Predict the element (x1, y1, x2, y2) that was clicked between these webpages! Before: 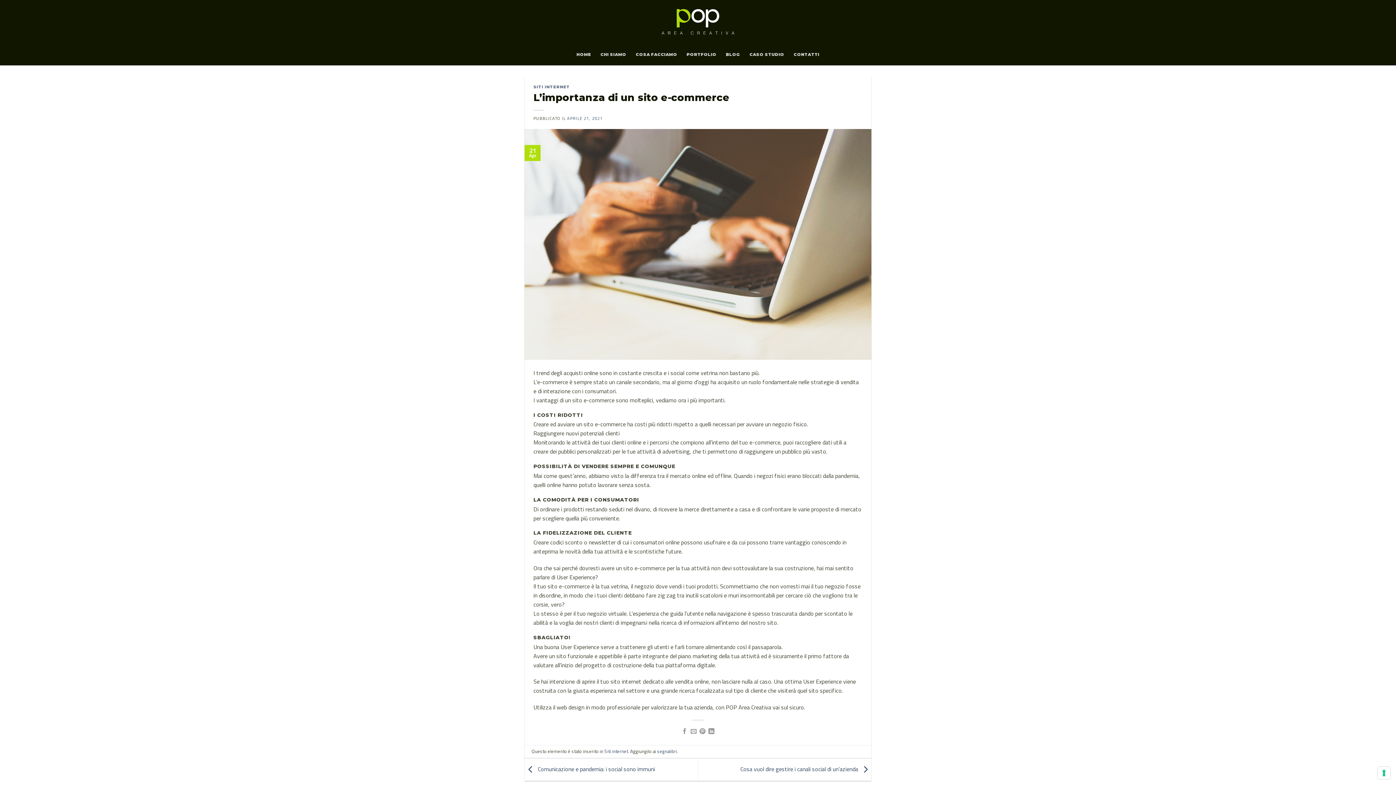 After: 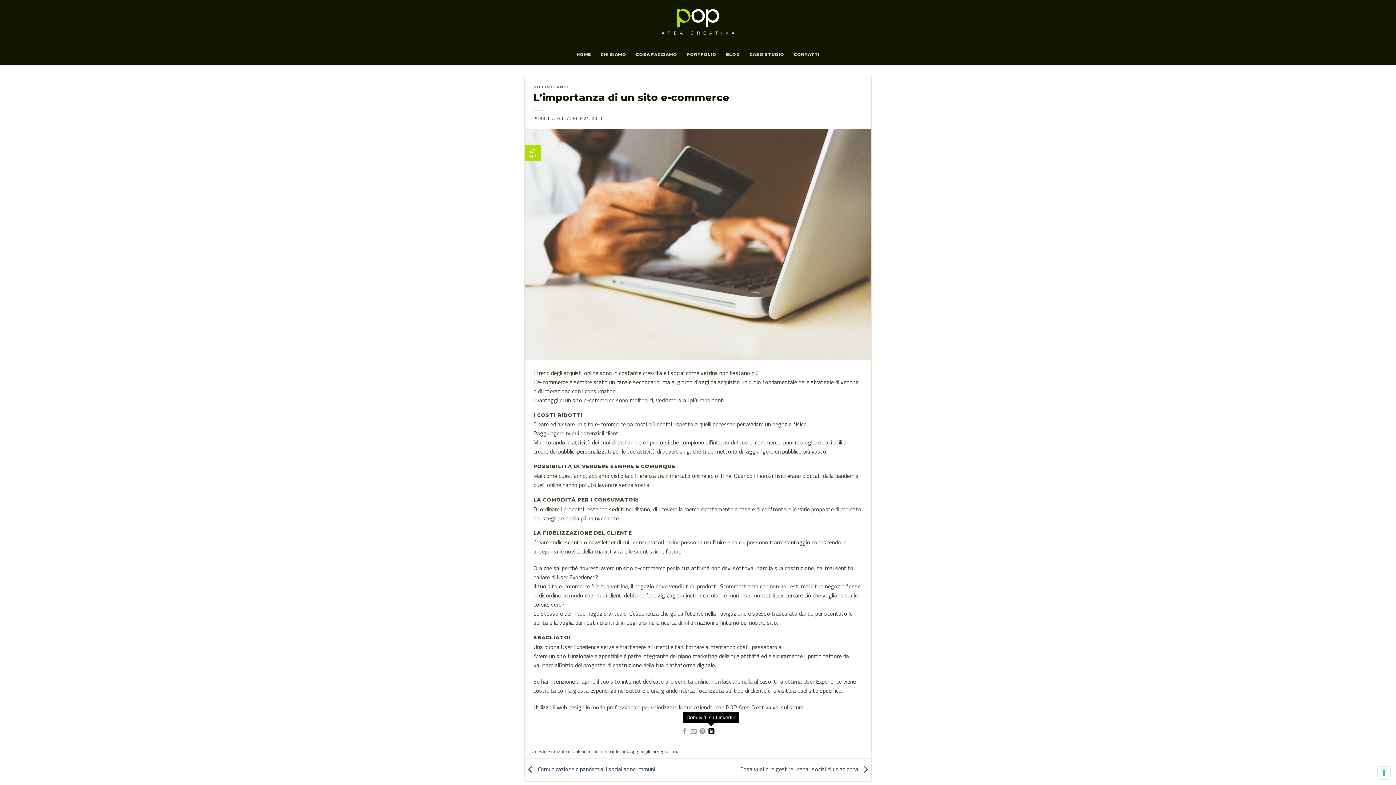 Action: bbox: (708, 728, 714, 735) label: Condividi su LinkedIn